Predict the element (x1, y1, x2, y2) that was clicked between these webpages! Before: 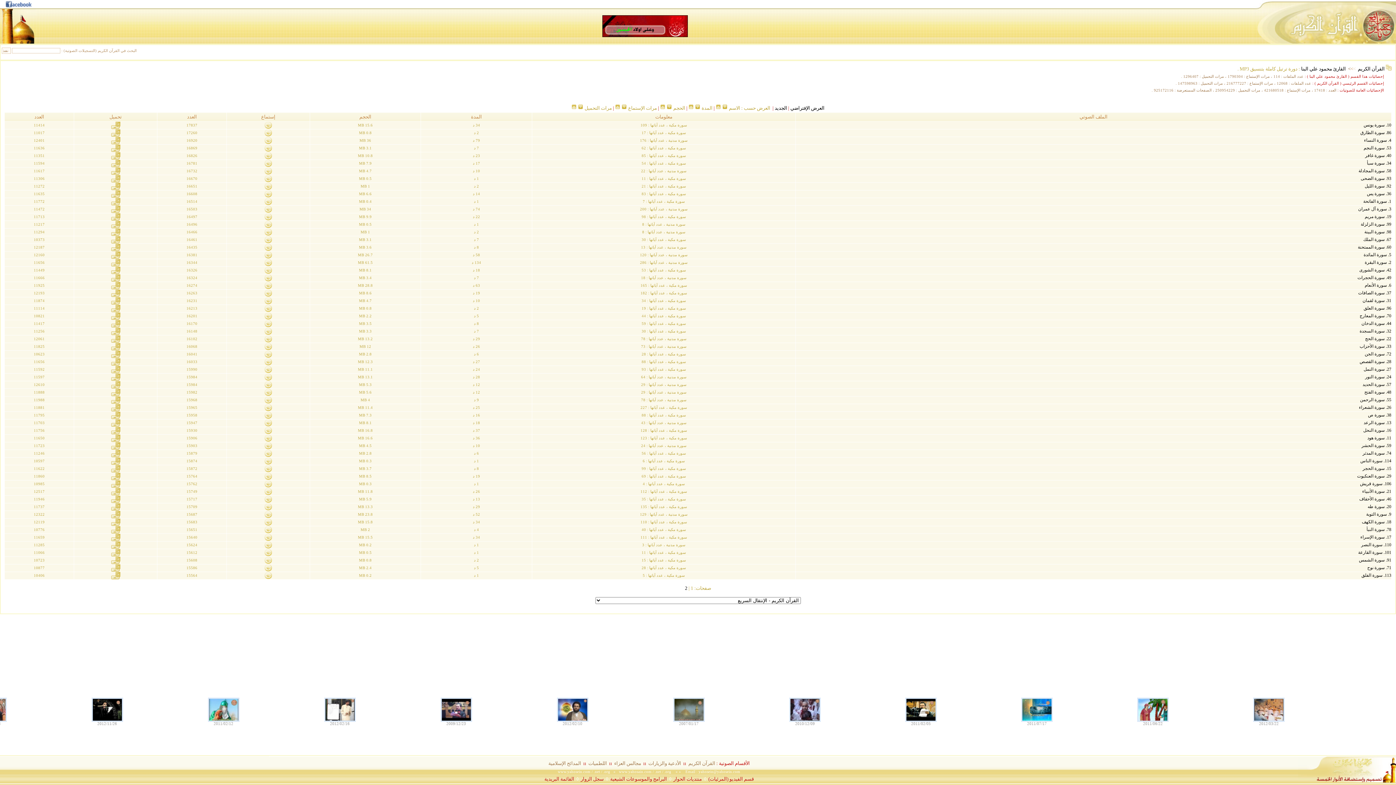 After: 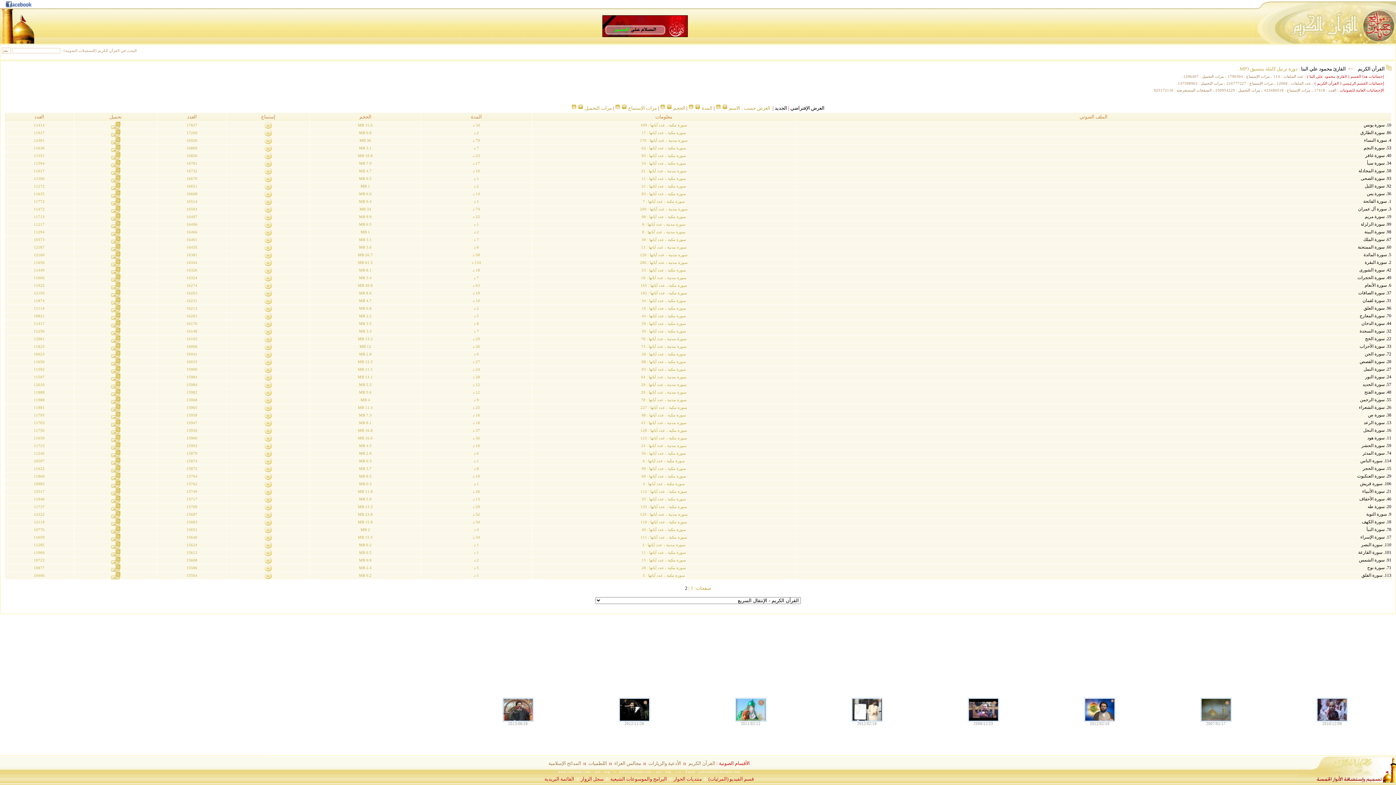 Action: bbox: (580, 776, 603, 782) label: سجل الزوار